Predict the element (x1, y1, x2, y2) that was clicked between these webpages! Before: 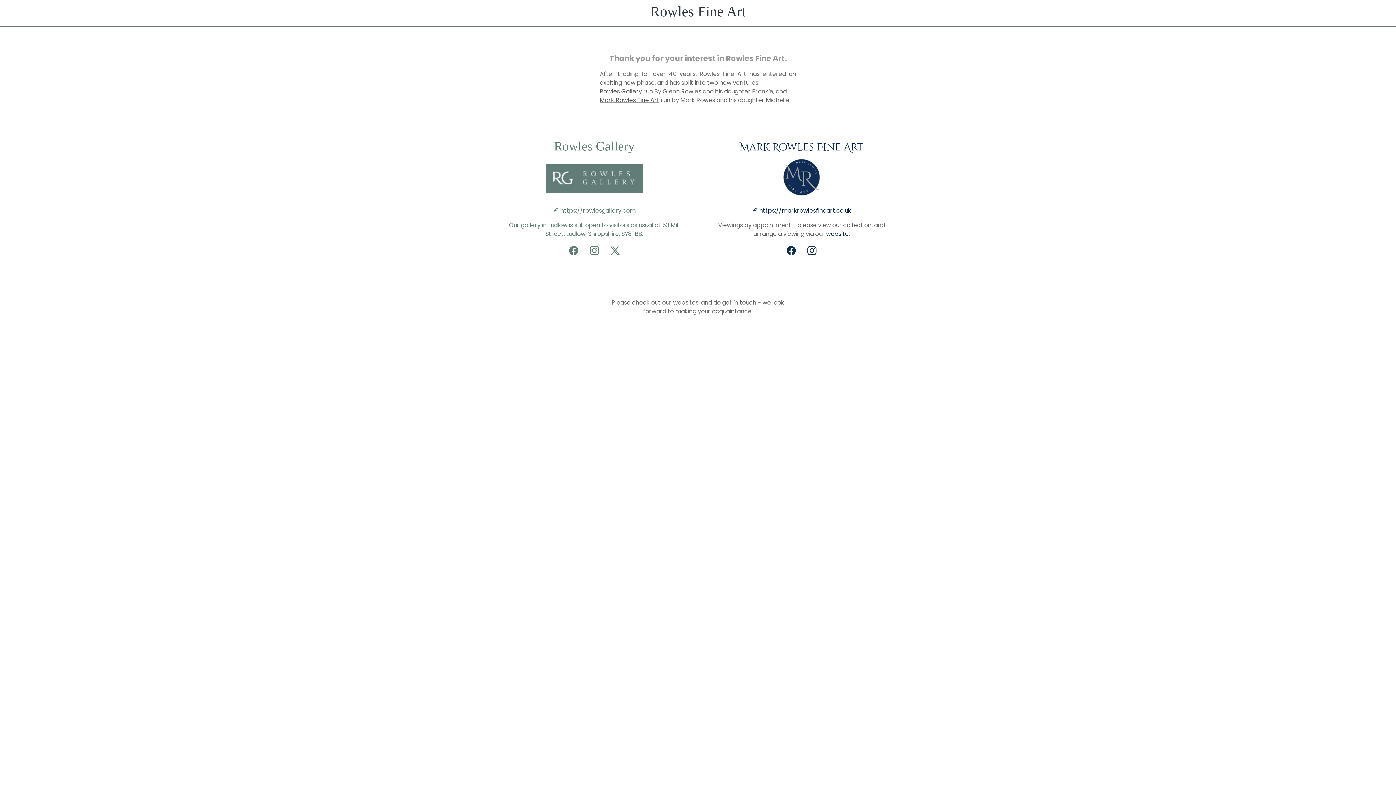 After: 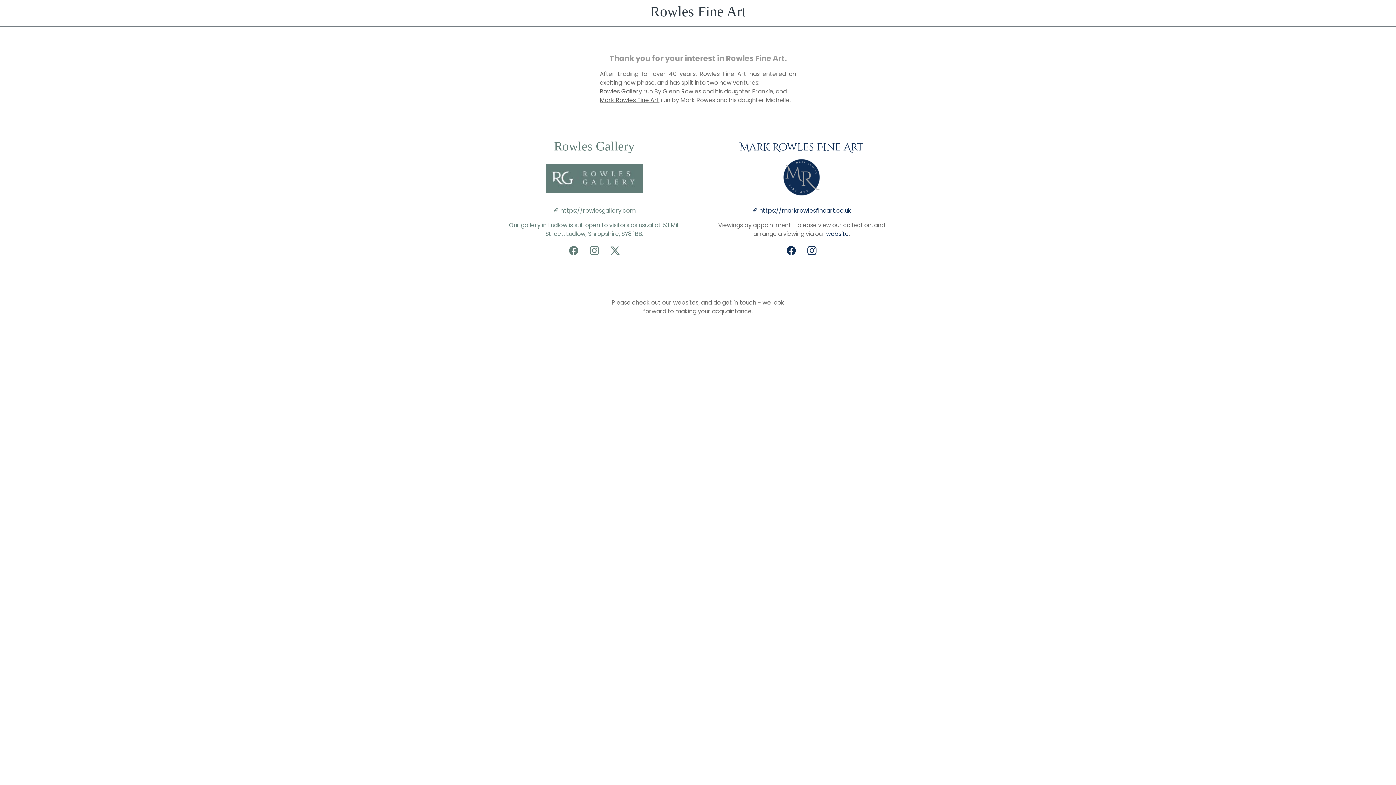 Action: bbox: (739, 140, 863, 154) label: Mark Rowles Fine Art